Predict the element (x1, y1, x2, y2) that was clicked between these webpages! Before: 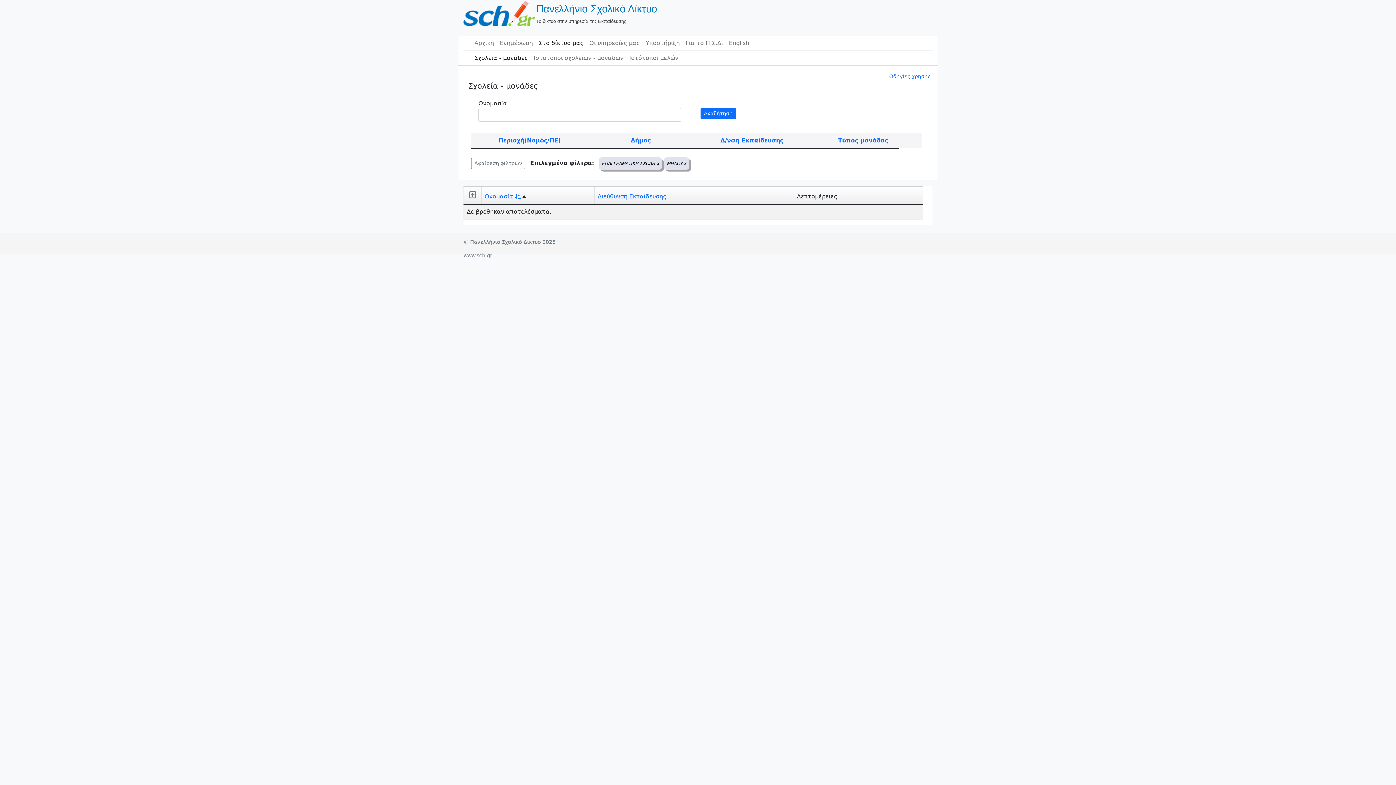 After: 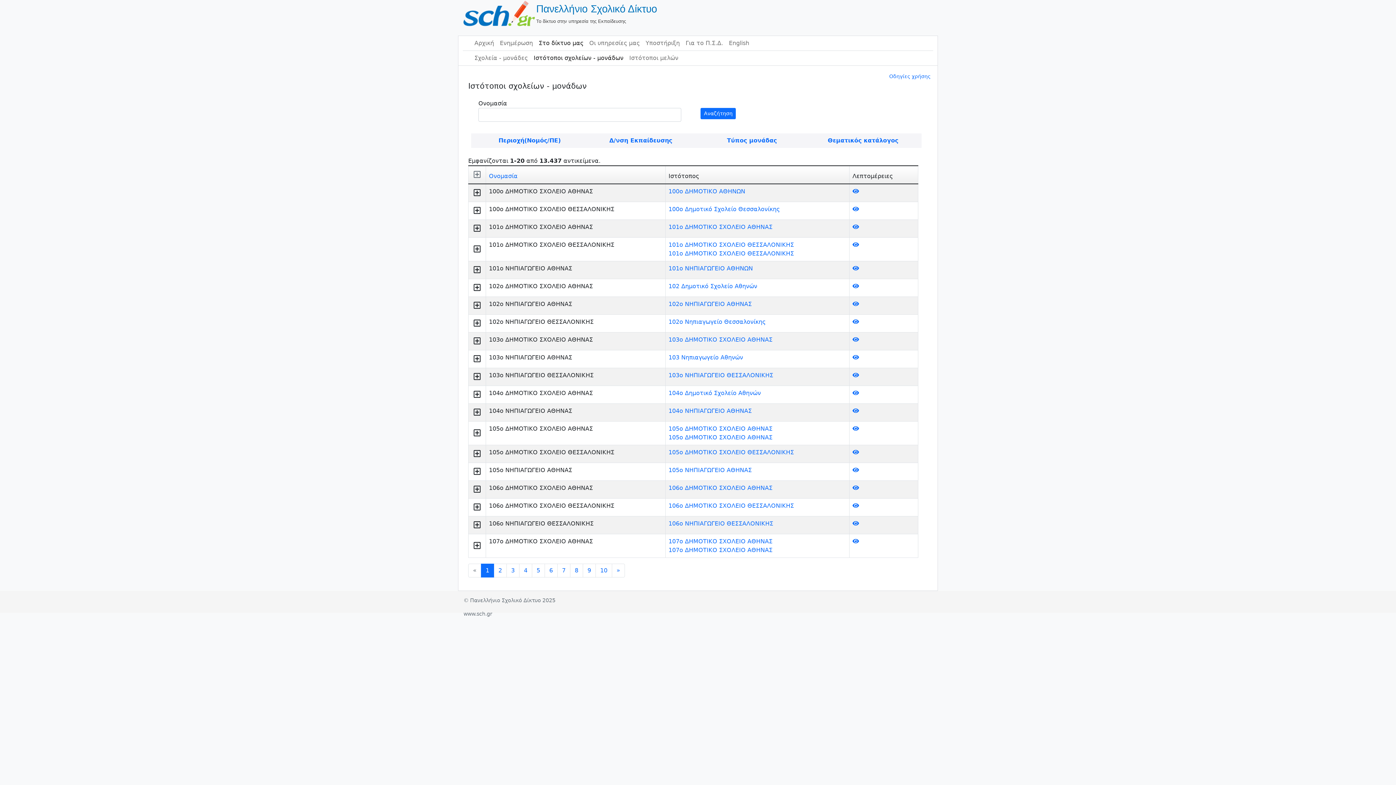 Action: label: Ιστότοποι σχολείων - μονάδων bbox: (530, 50, 626, 65)